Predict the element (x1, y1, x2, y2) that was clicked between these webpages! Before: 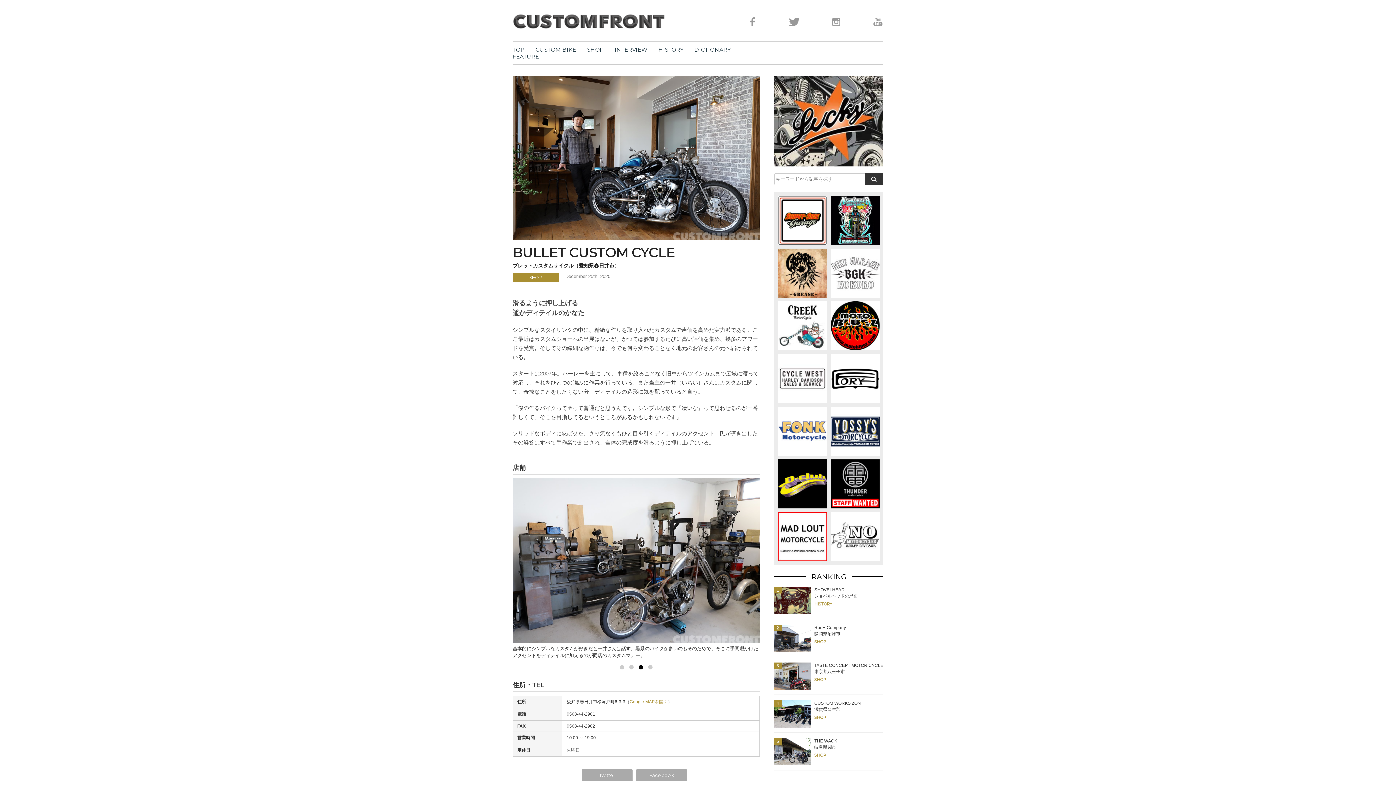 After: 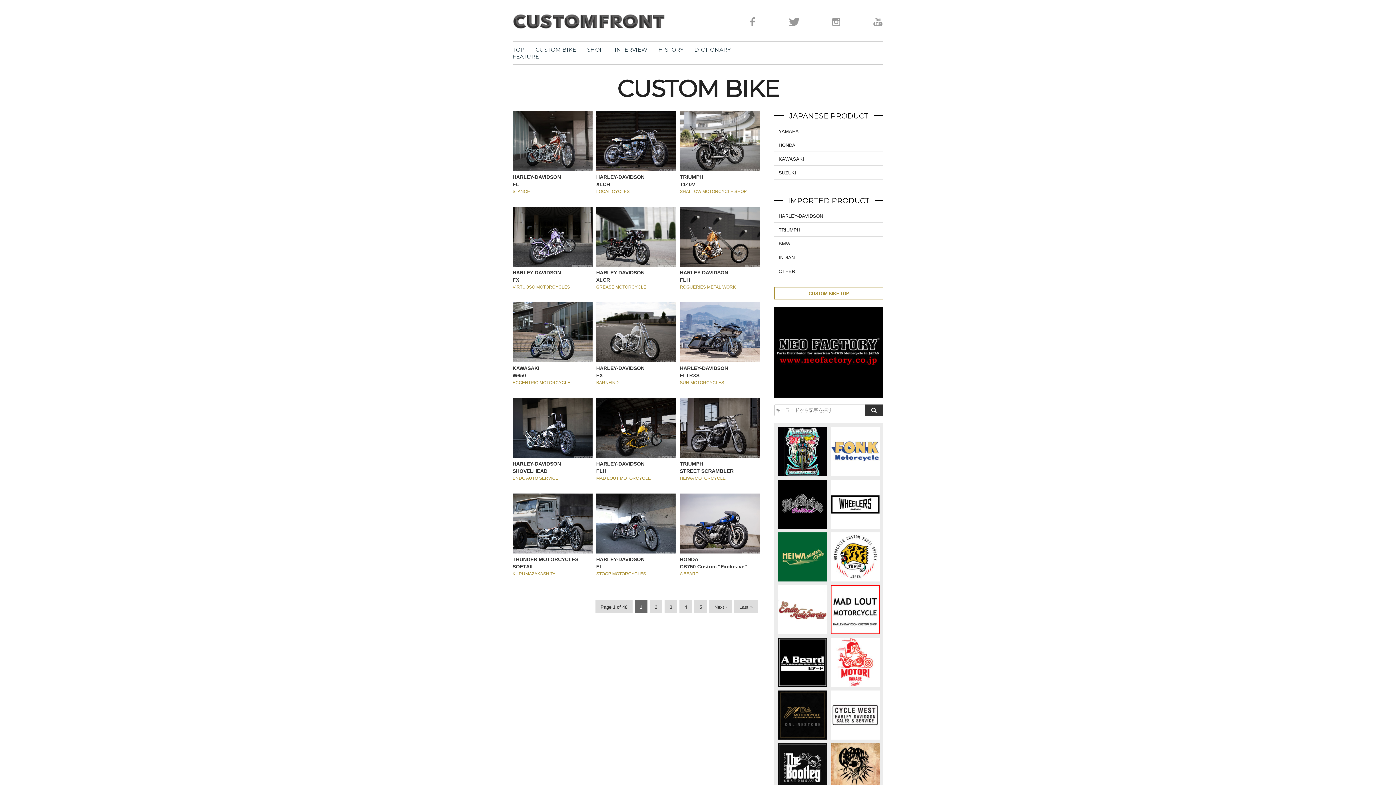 Action: bbox: (535, 46, 576, 53) label: CUSTOM BIKE